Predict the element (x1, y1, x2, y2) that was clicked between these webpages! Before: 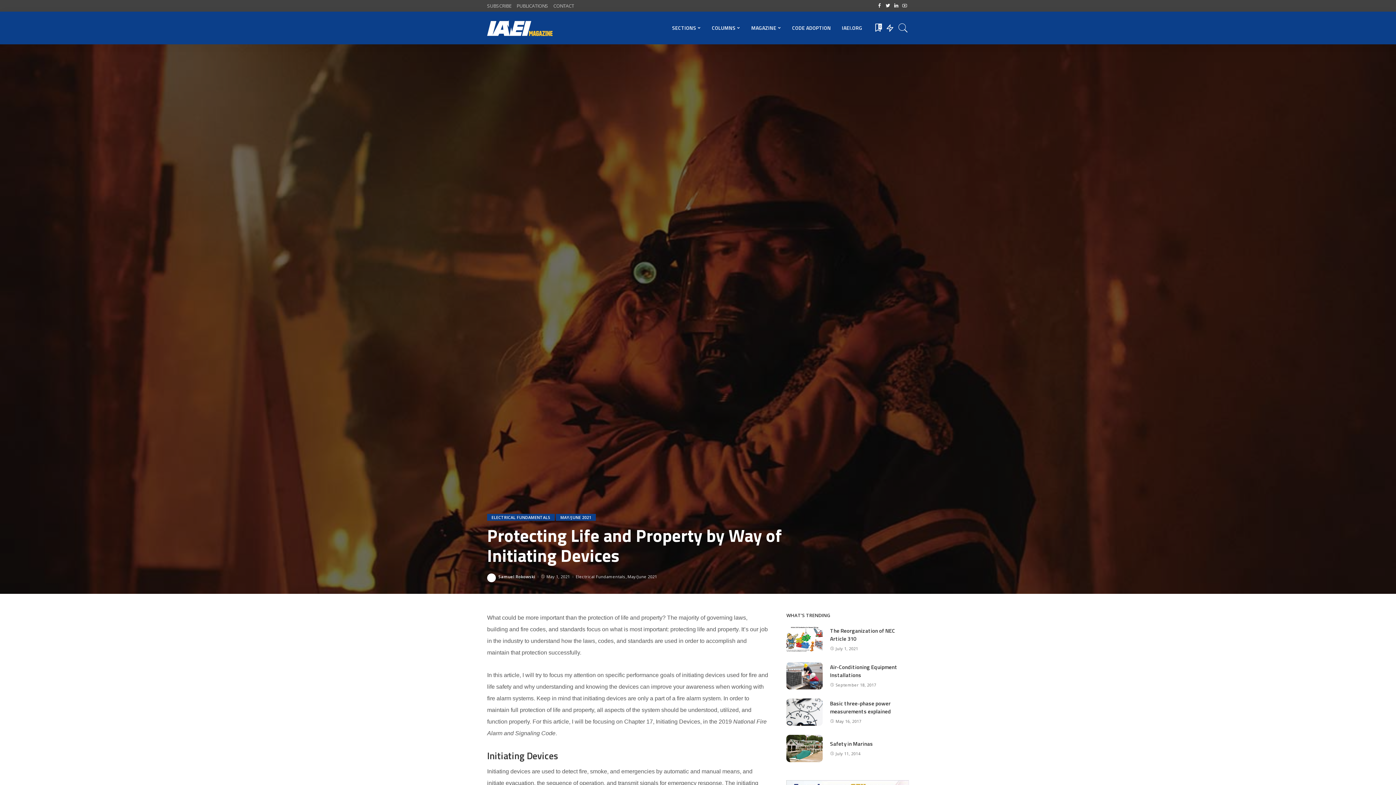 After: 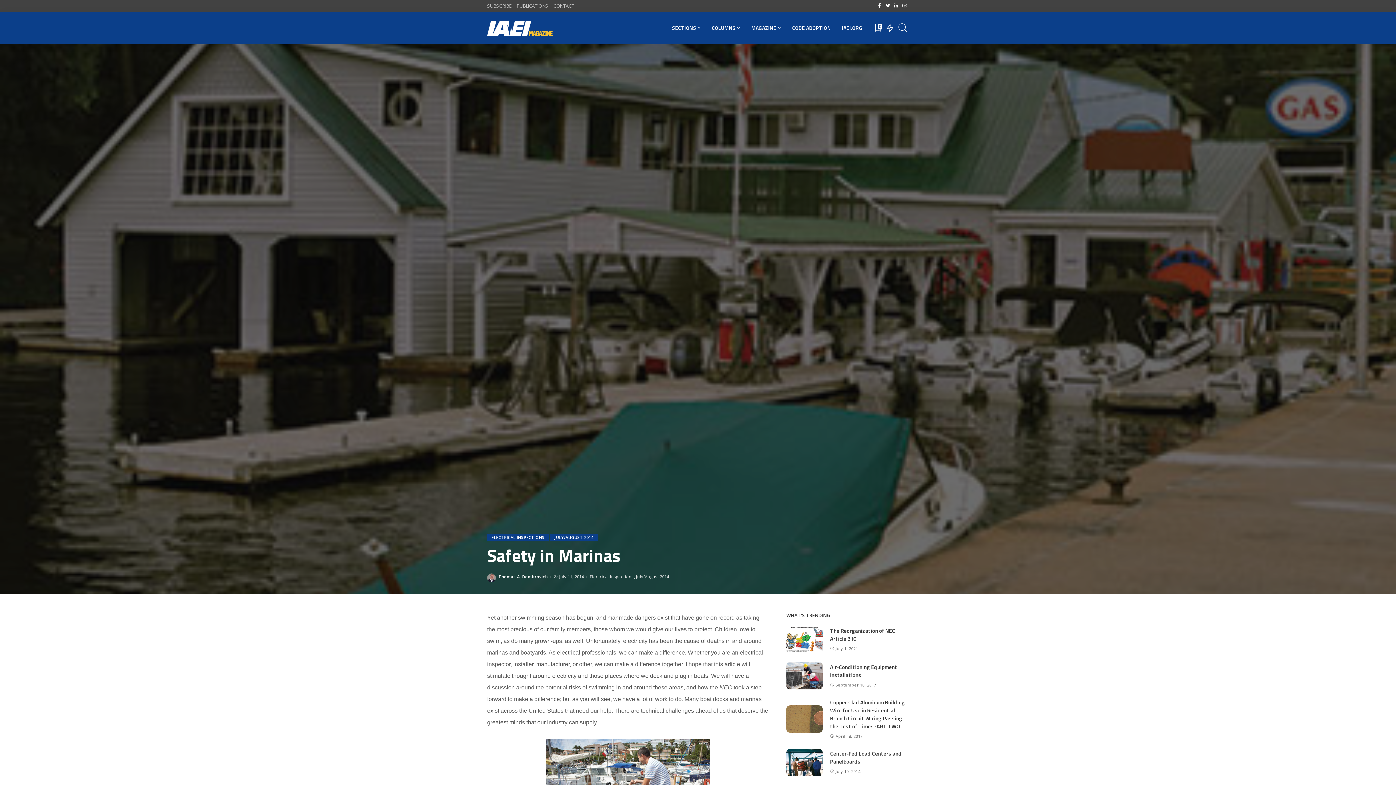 Action: bbox: (830, 739, 873, 748) label: Safety in Marinas